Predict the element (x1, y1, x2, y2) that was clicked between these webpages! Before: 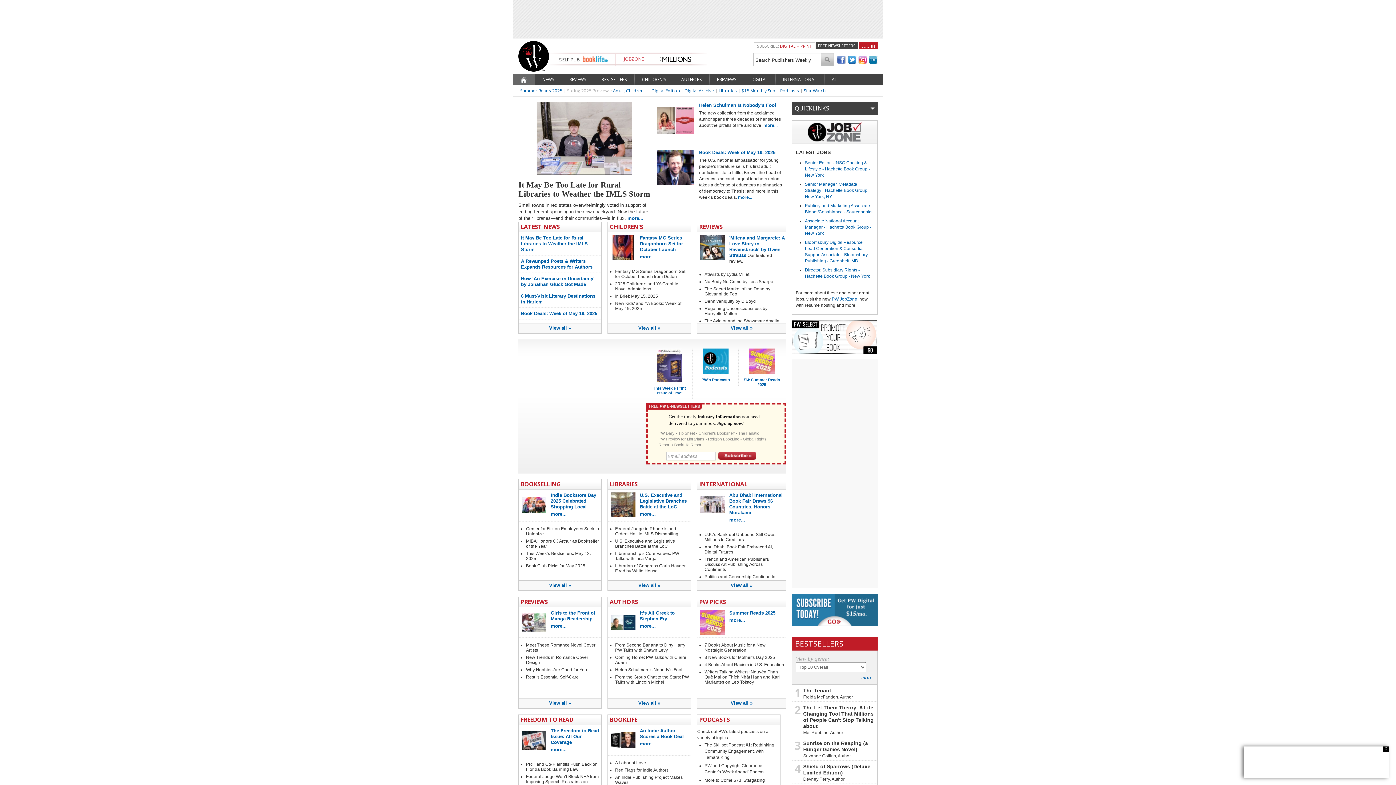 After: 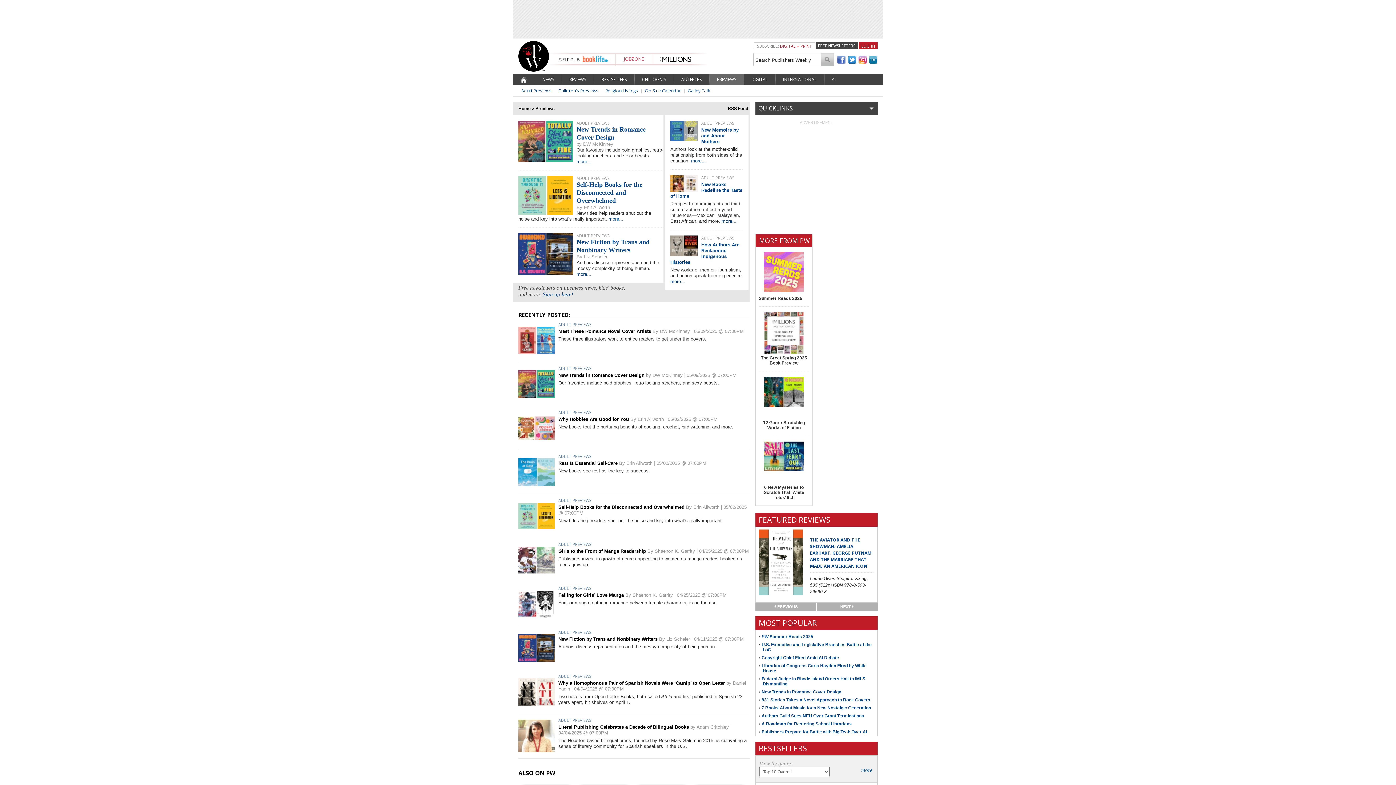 Action: bbox: (549, 700, 571, 706) label: View all »